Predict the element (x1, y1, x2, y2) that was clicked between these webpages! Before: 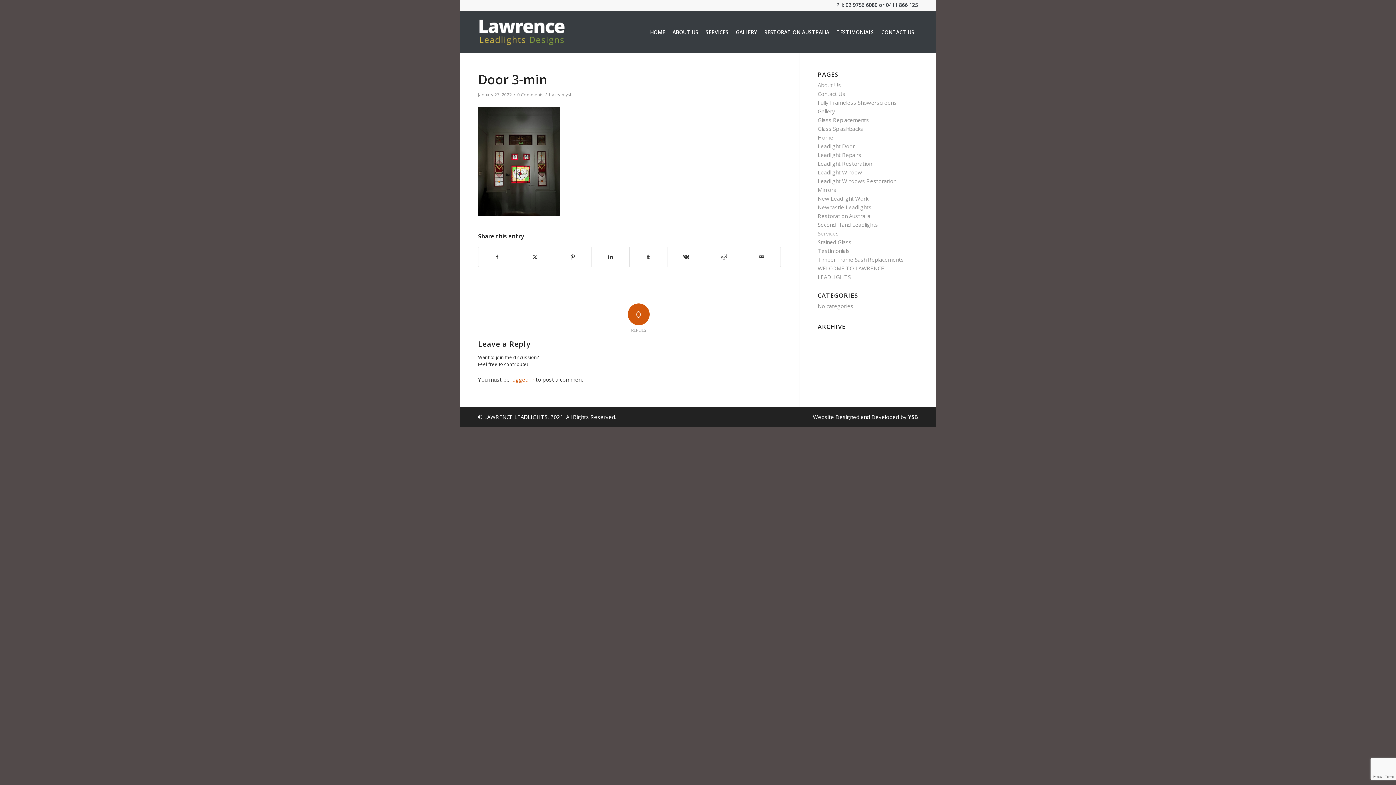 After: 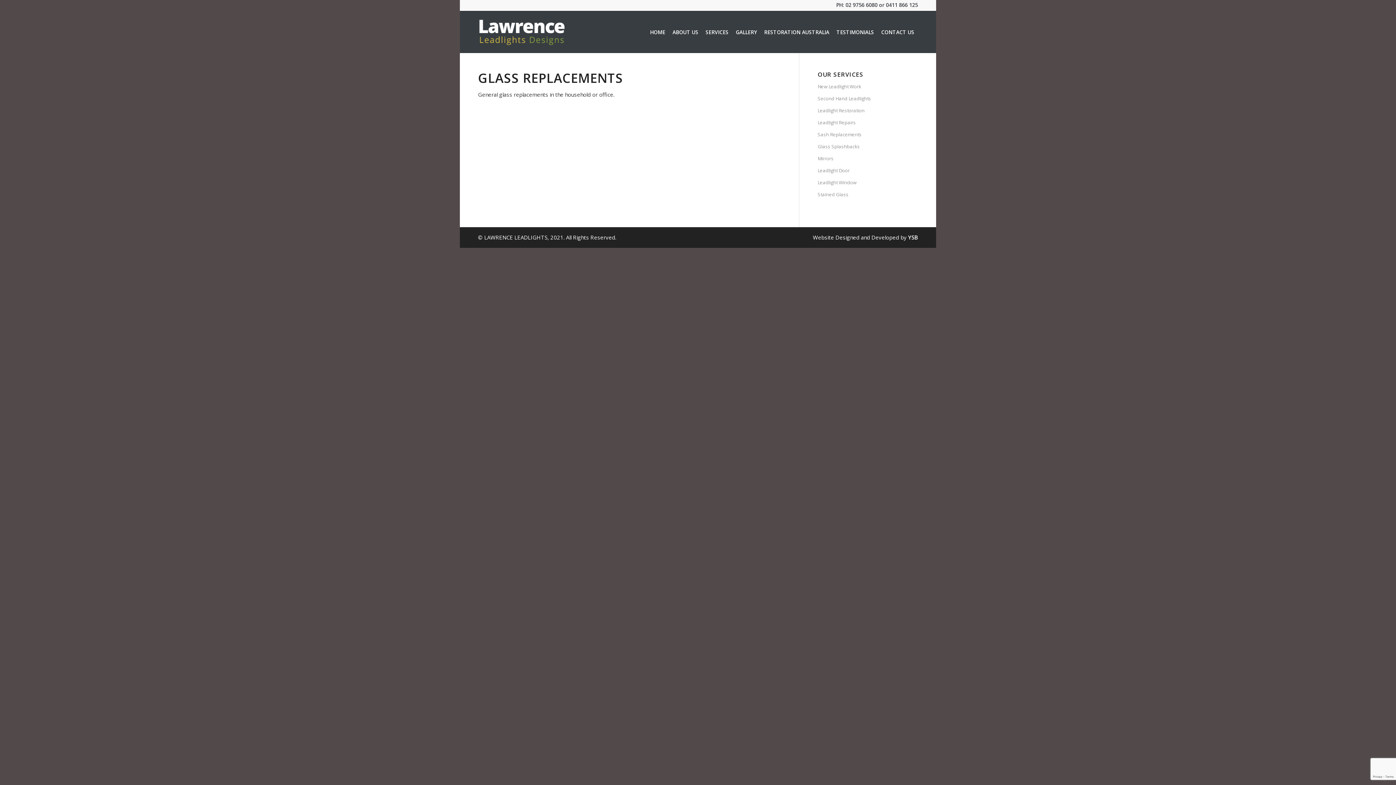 Action: bbox: (817, 116, 869, 123) label: Glass Replacements